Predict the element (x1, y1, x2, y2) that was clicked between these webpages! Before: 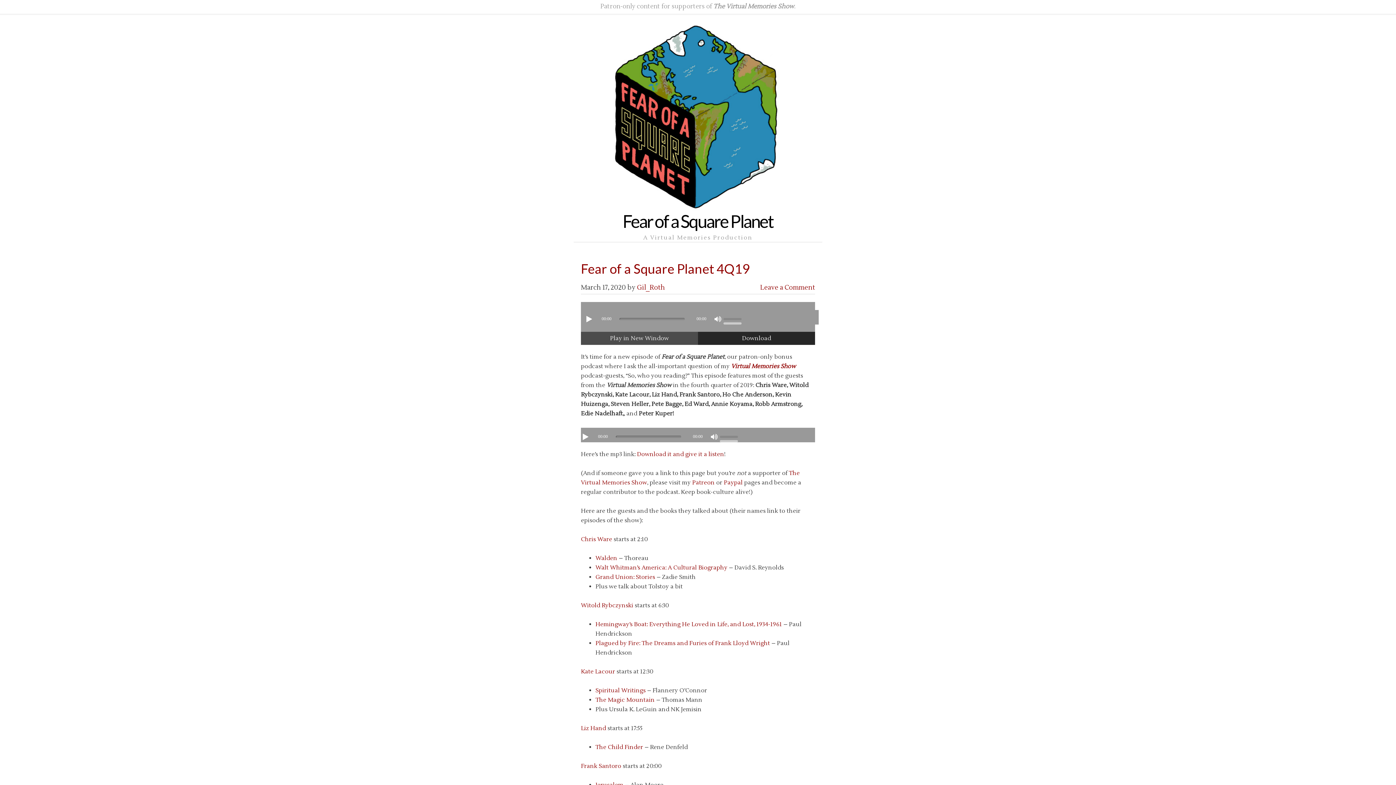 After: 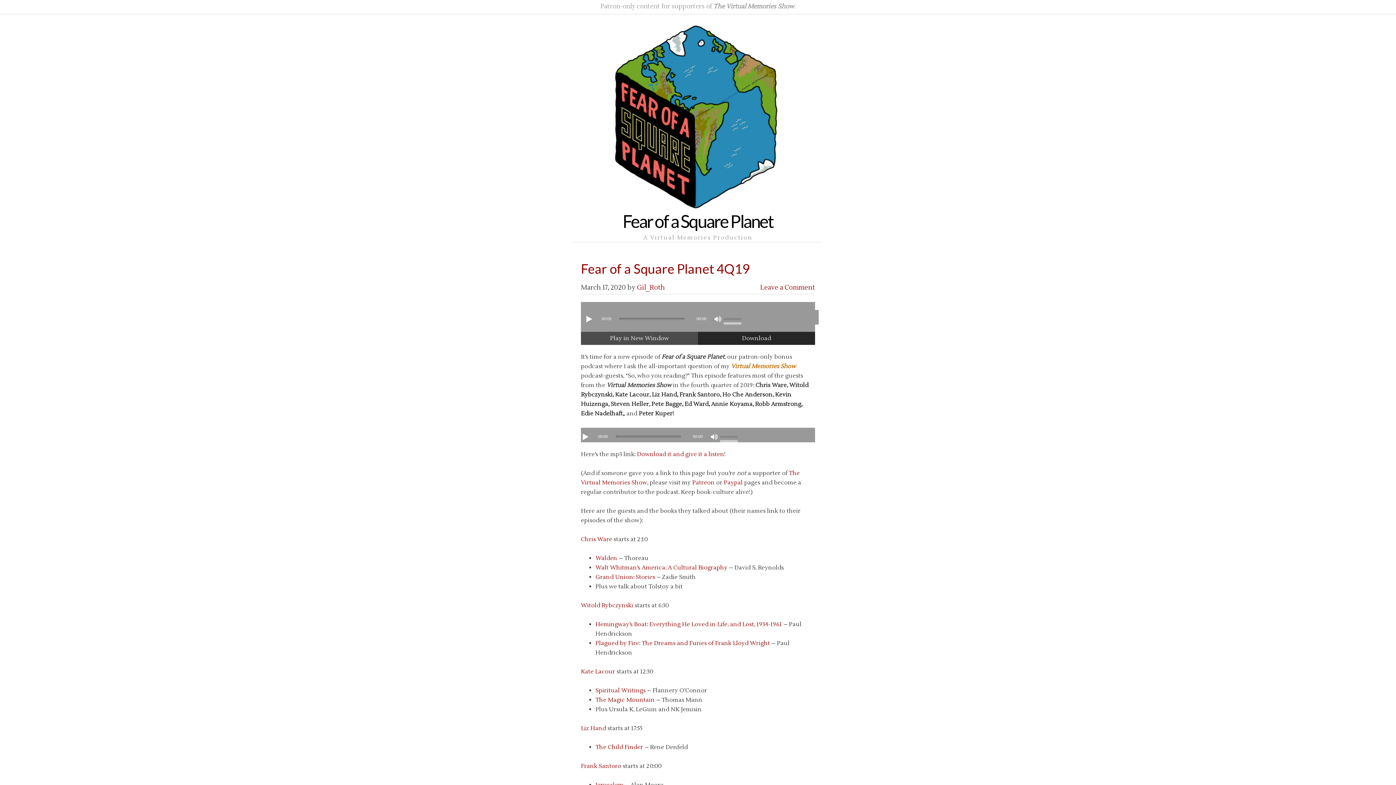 Action: bbox: (731, 362, 796, 370) label: Virtual Memories Show